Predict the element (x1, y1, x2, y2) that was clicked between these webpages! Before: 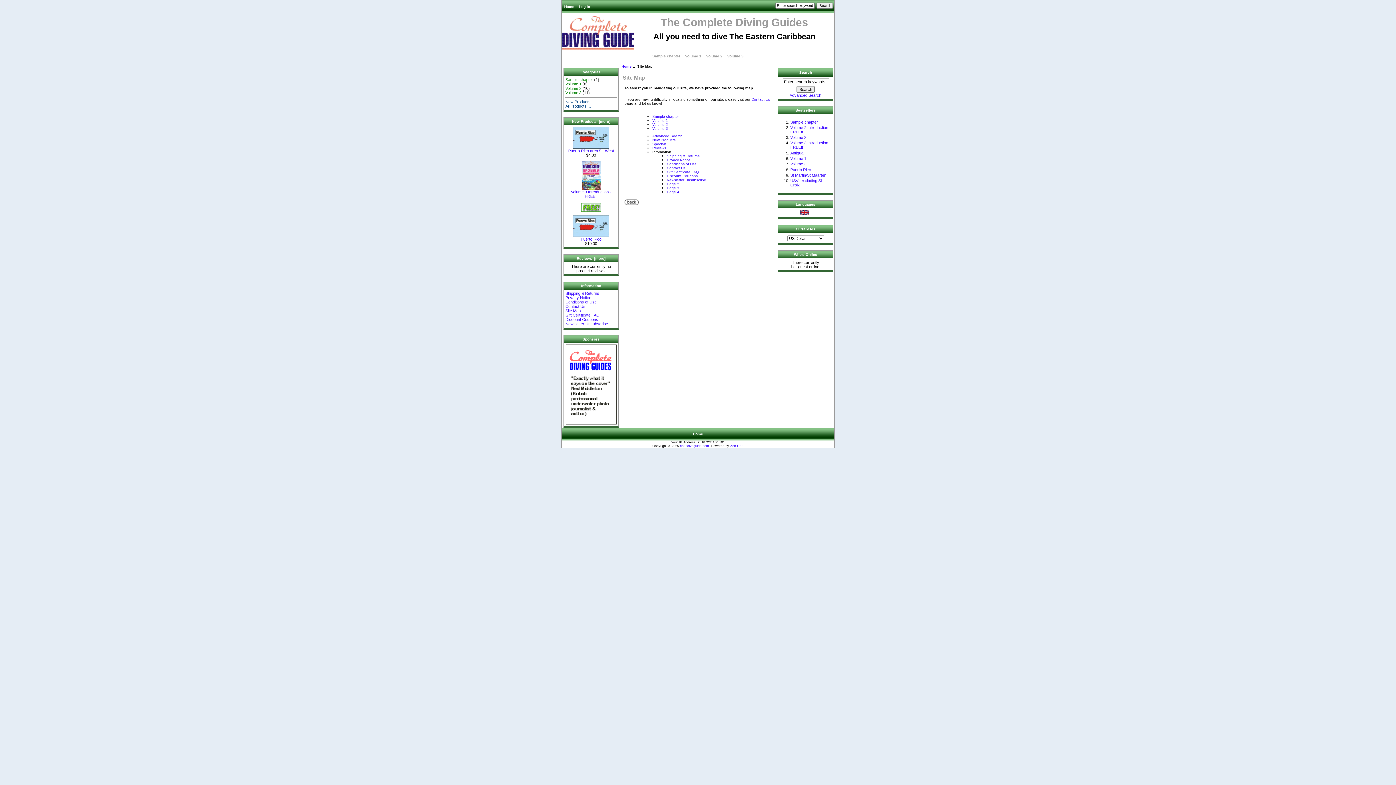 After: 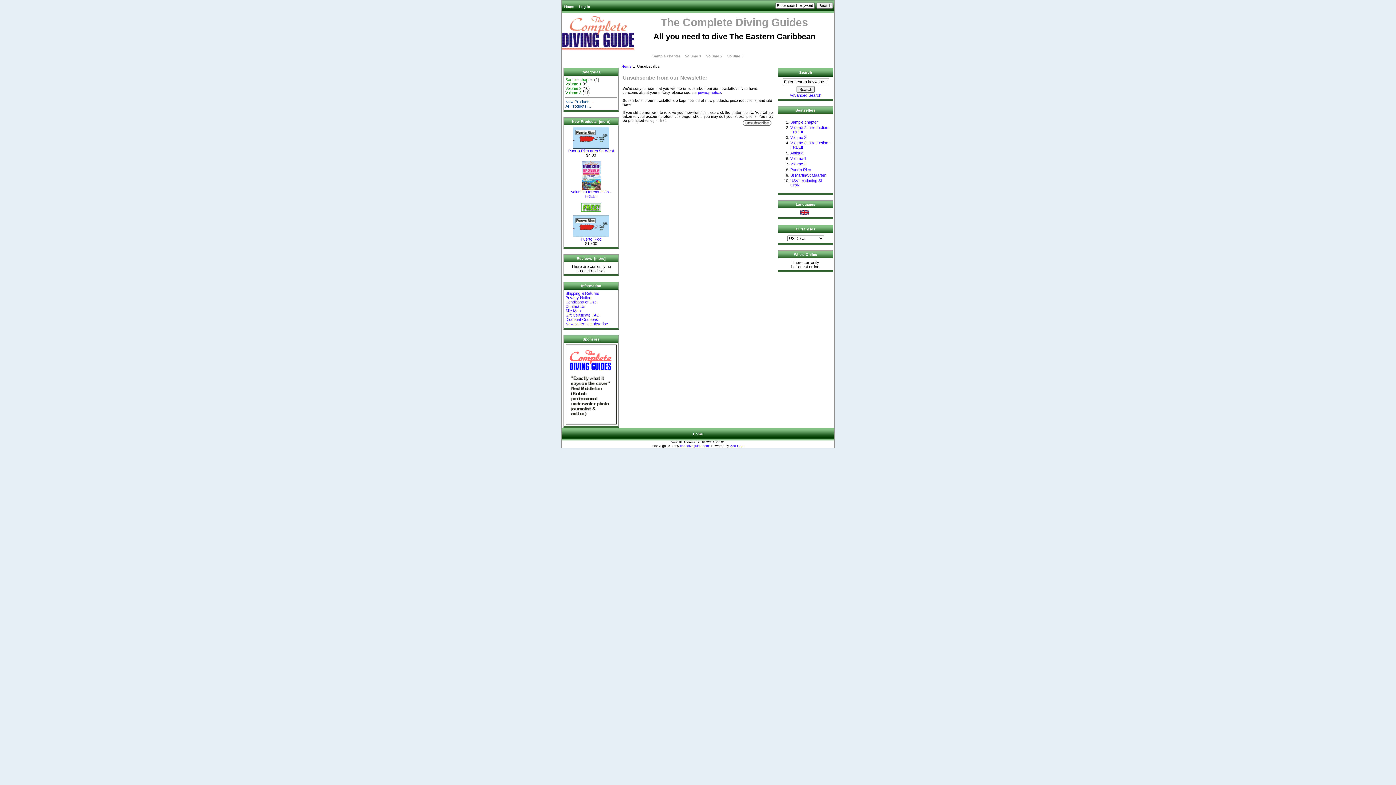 Action: label: Newsletter Unsubscribe bbox: (565, 321, 608, 326)